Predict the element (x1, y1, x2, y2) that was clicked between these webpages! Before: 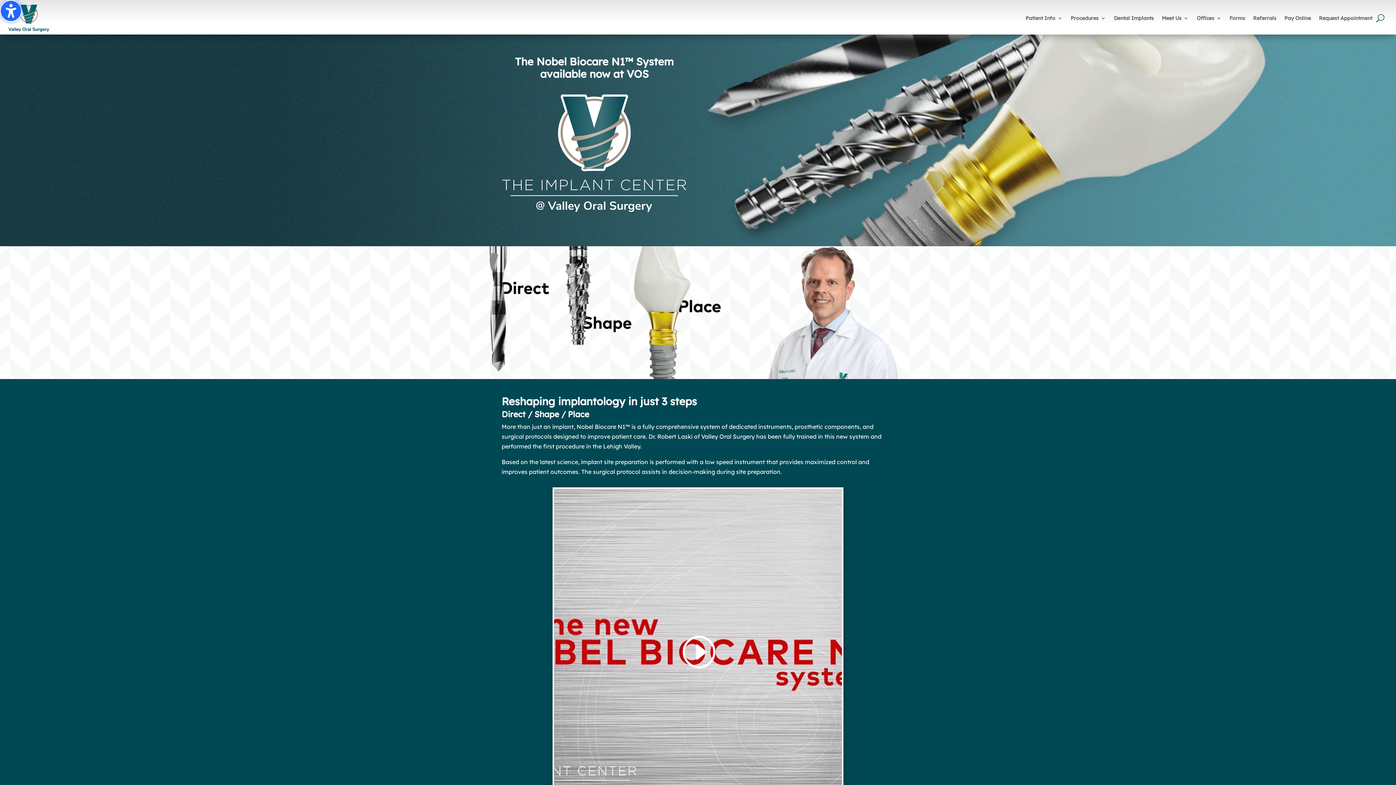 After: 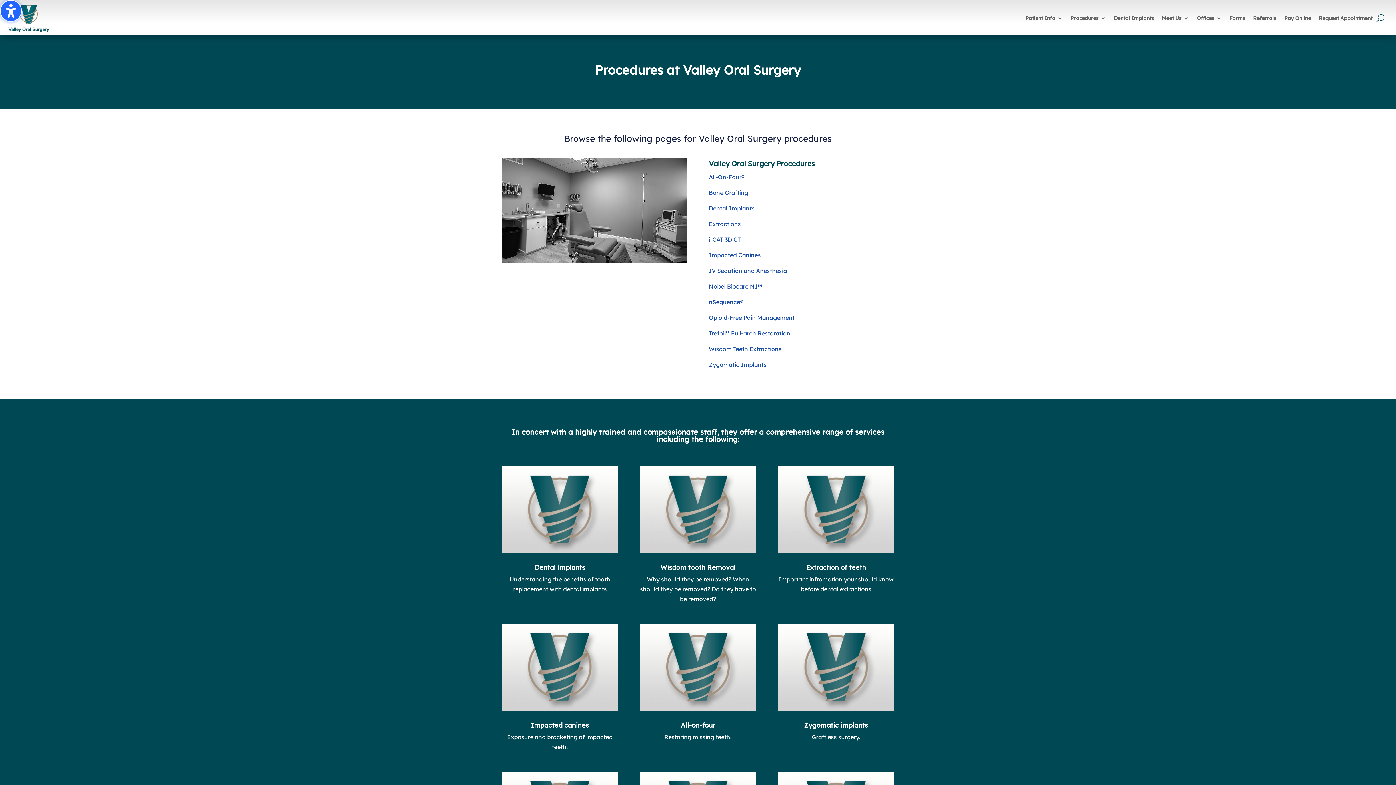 Action: label: Procedures, 13 items bbox: (1070, 3, 1106, 32)